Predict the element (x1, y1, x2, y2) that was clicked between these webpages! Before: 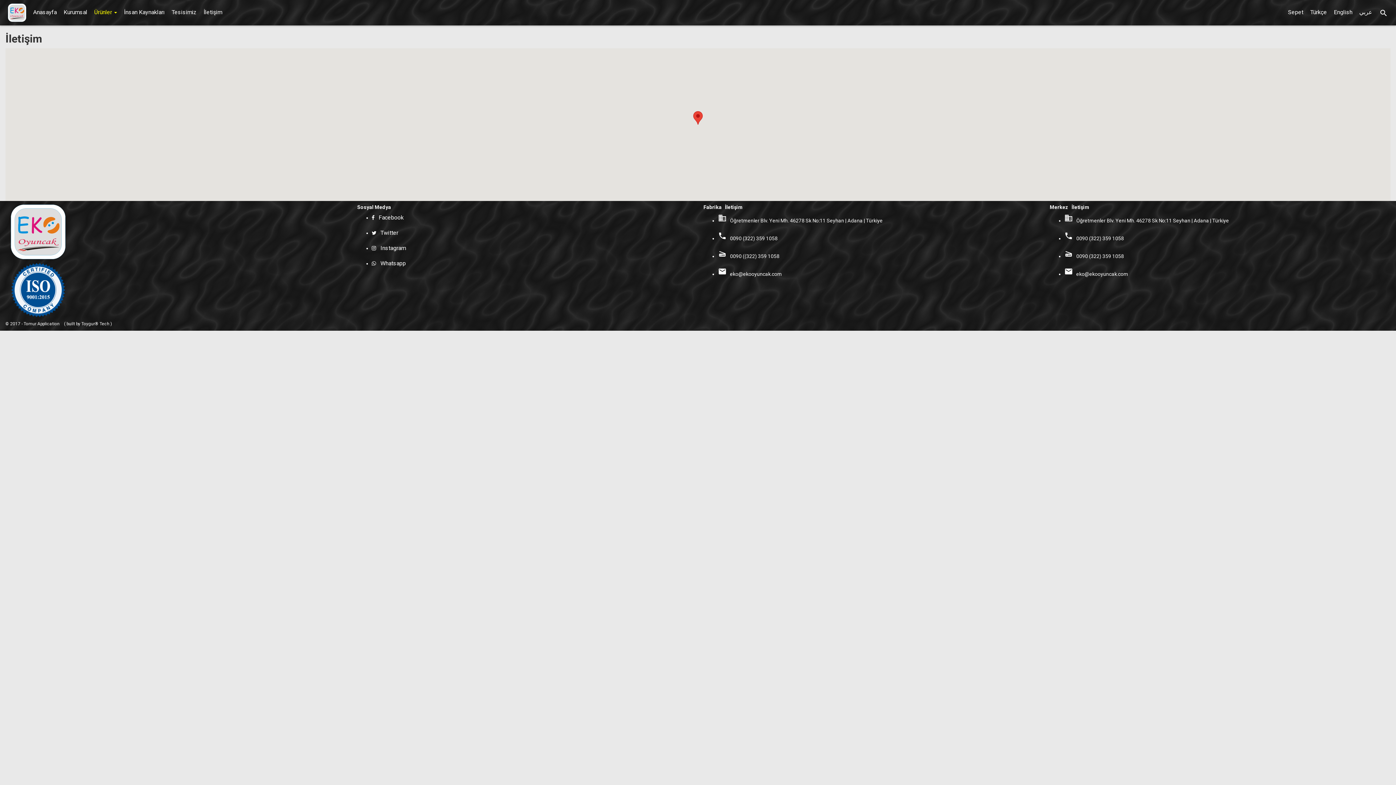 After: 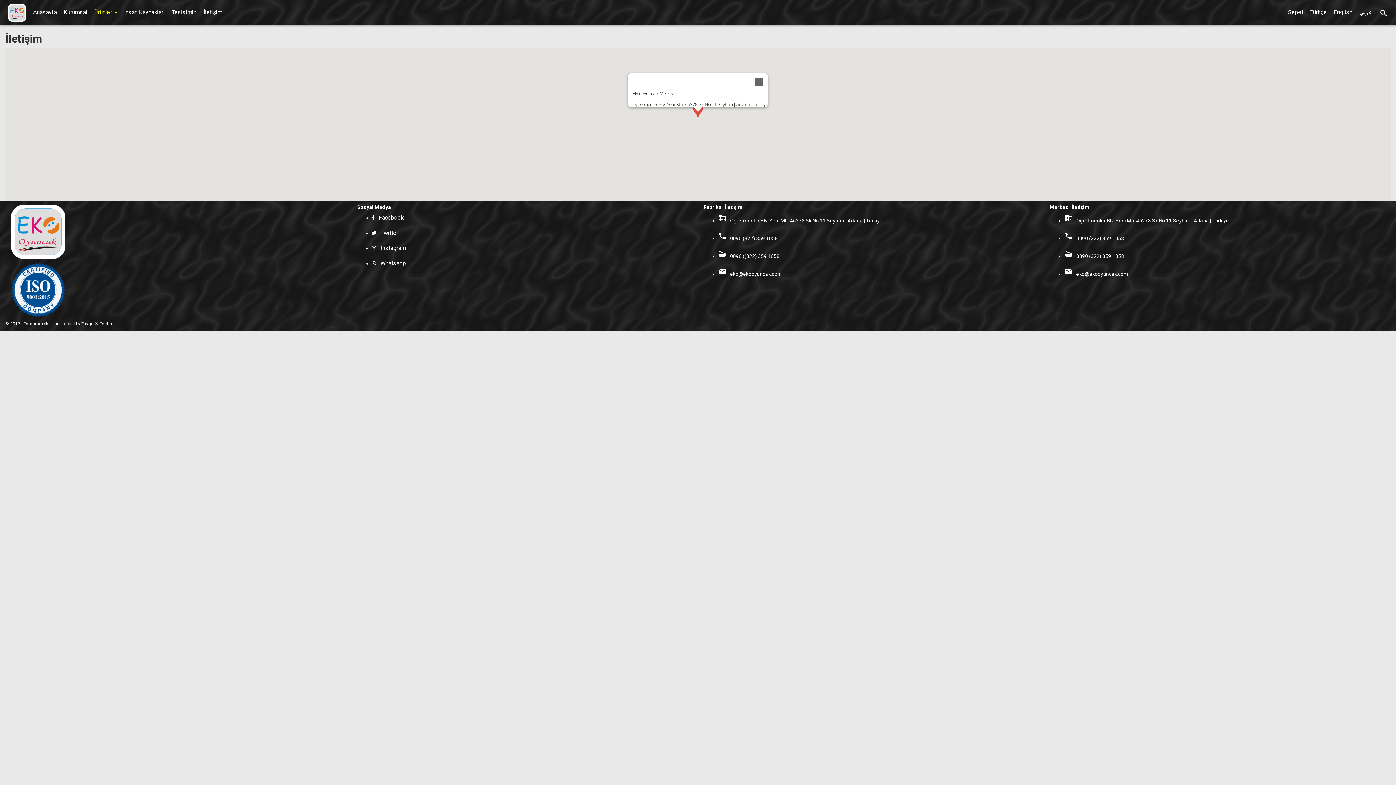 Action: bbox: (693, 111, 702, 124) label: Eko Oyuncak